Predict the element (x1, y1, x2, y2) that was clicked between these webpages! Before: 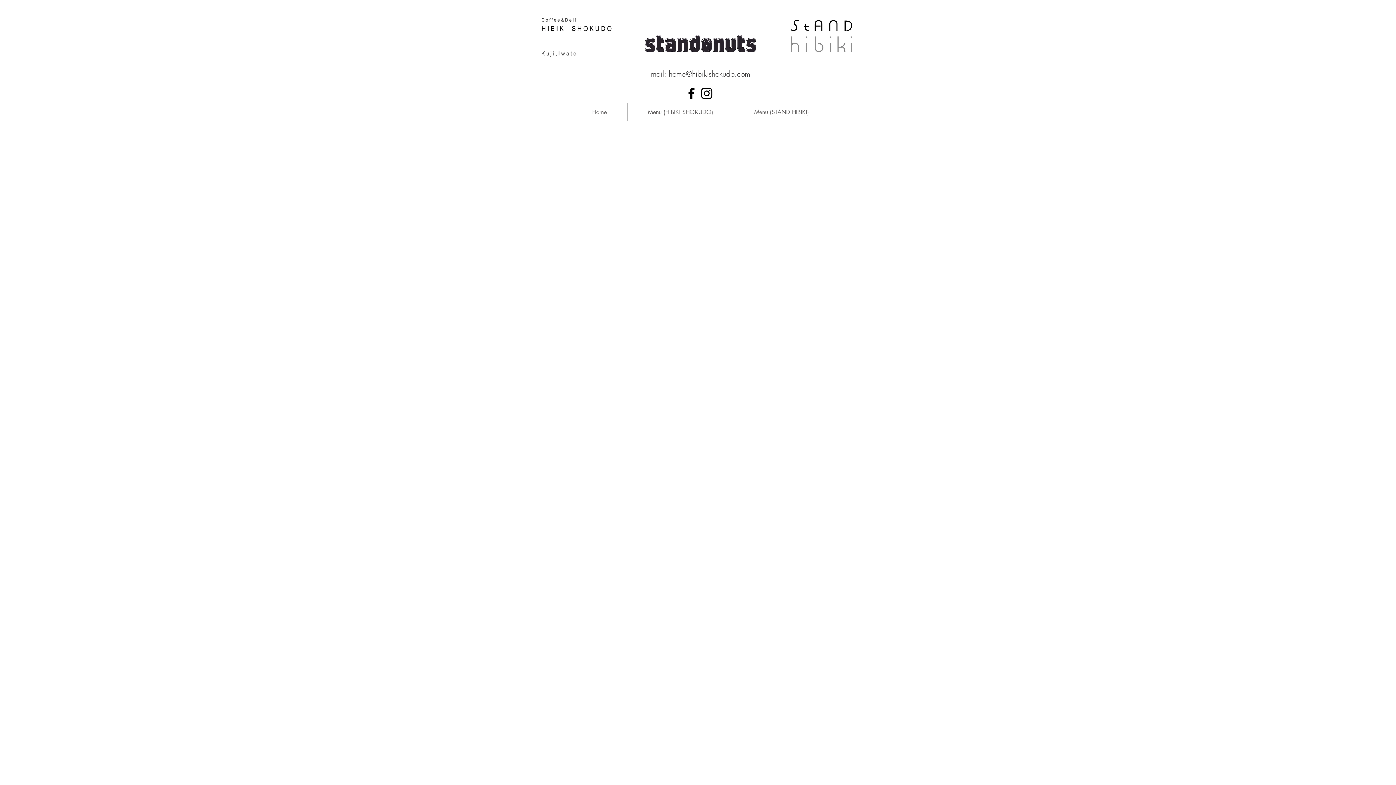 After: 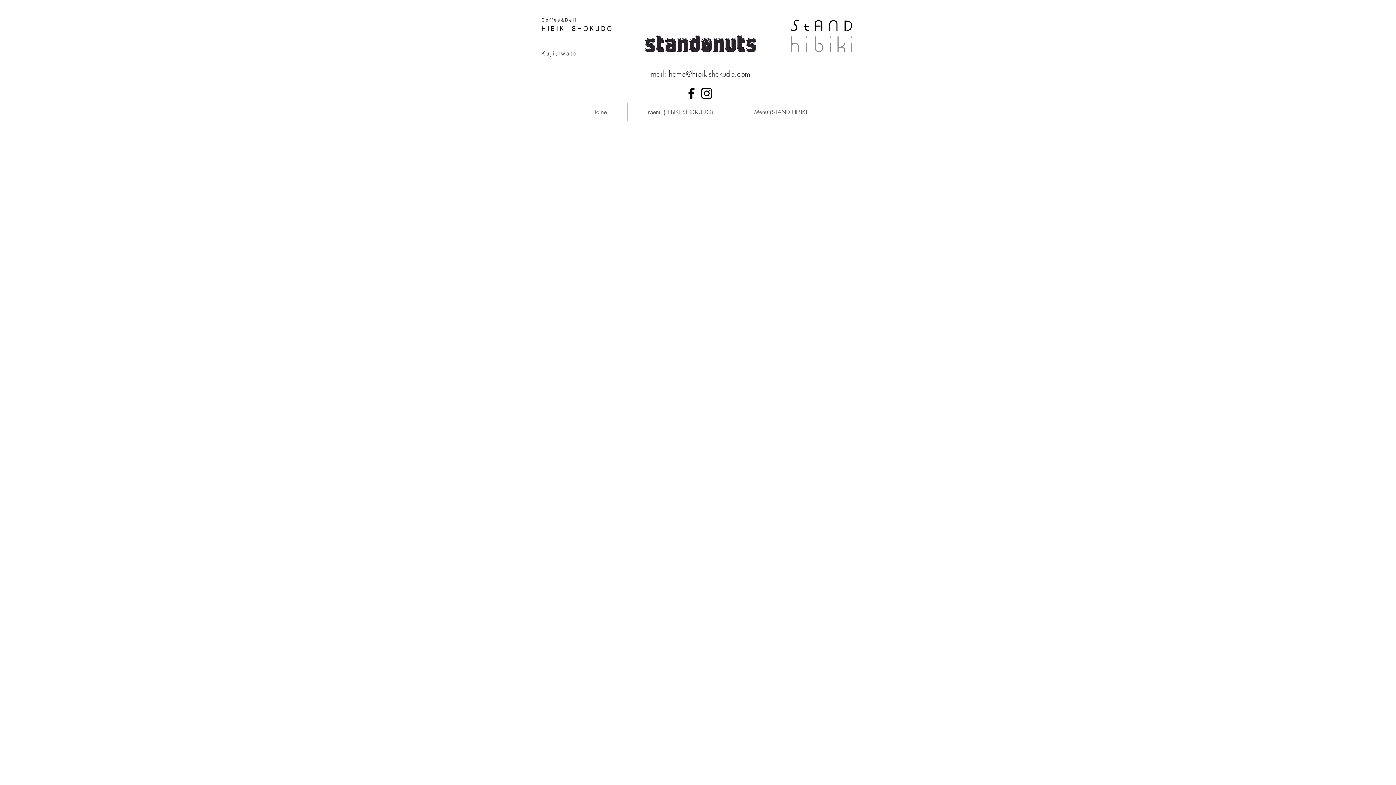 Action: label: home@hibikishokudo.com bbox: (668, 69, 750, 78)